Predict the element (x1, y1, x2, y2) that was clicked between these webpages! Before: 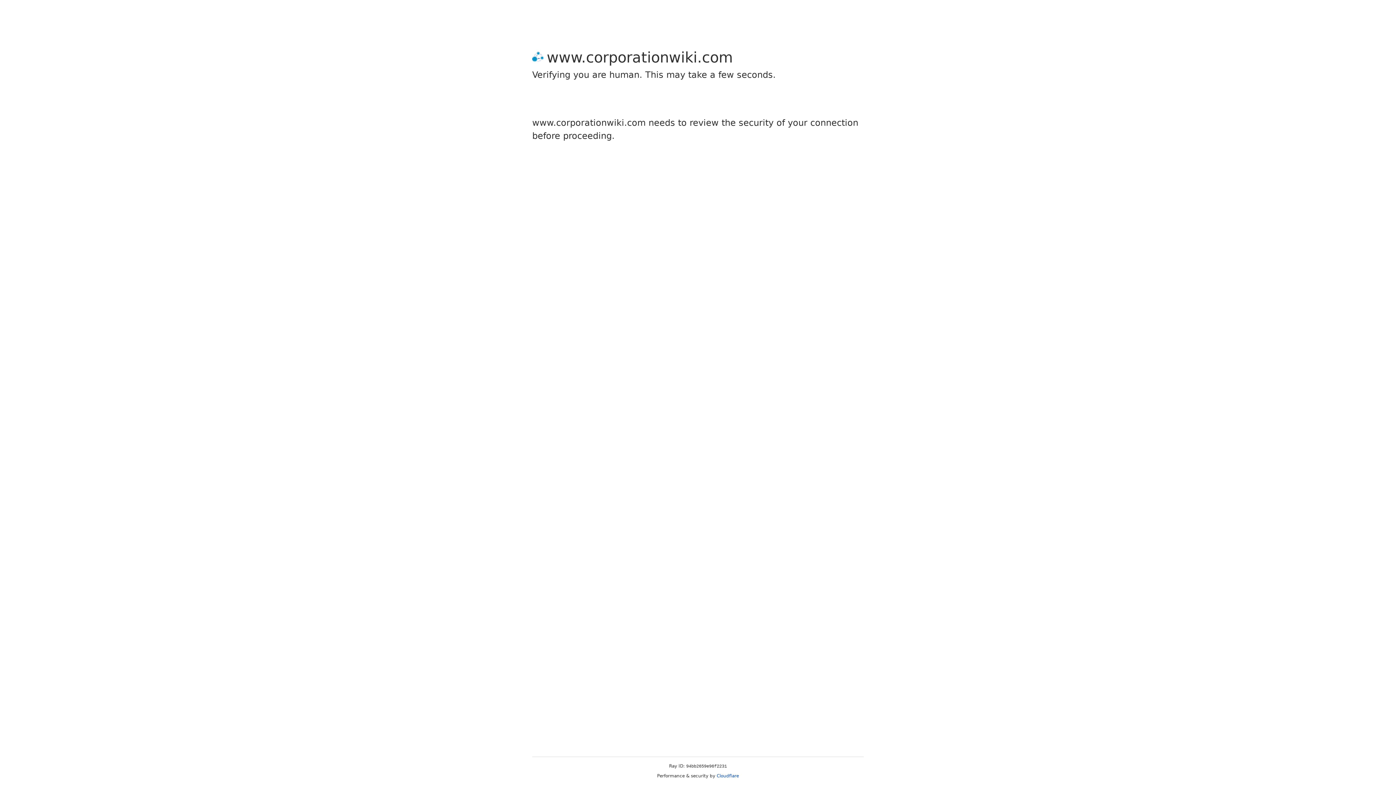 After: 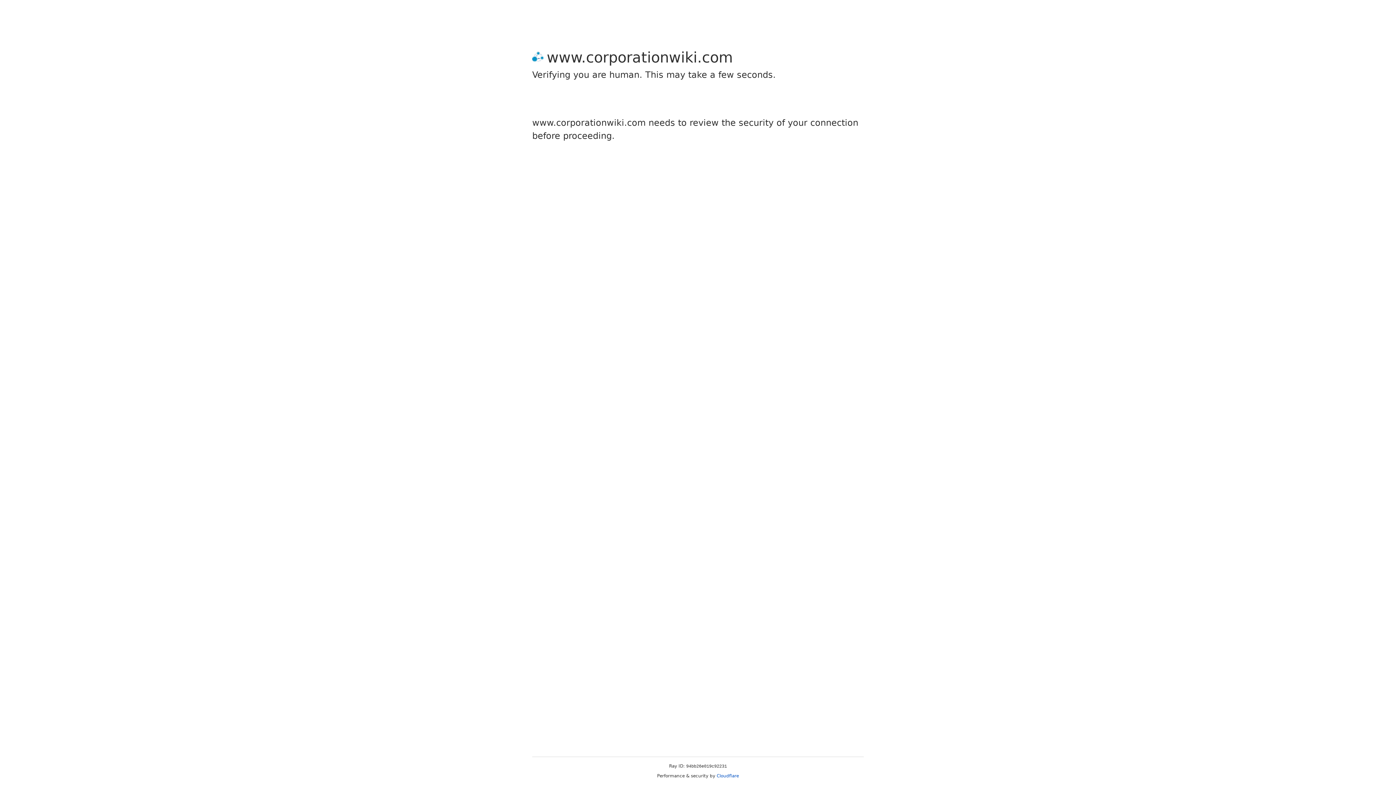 Action: bbox: (716, 773, 739, 778) label: Cloudflare